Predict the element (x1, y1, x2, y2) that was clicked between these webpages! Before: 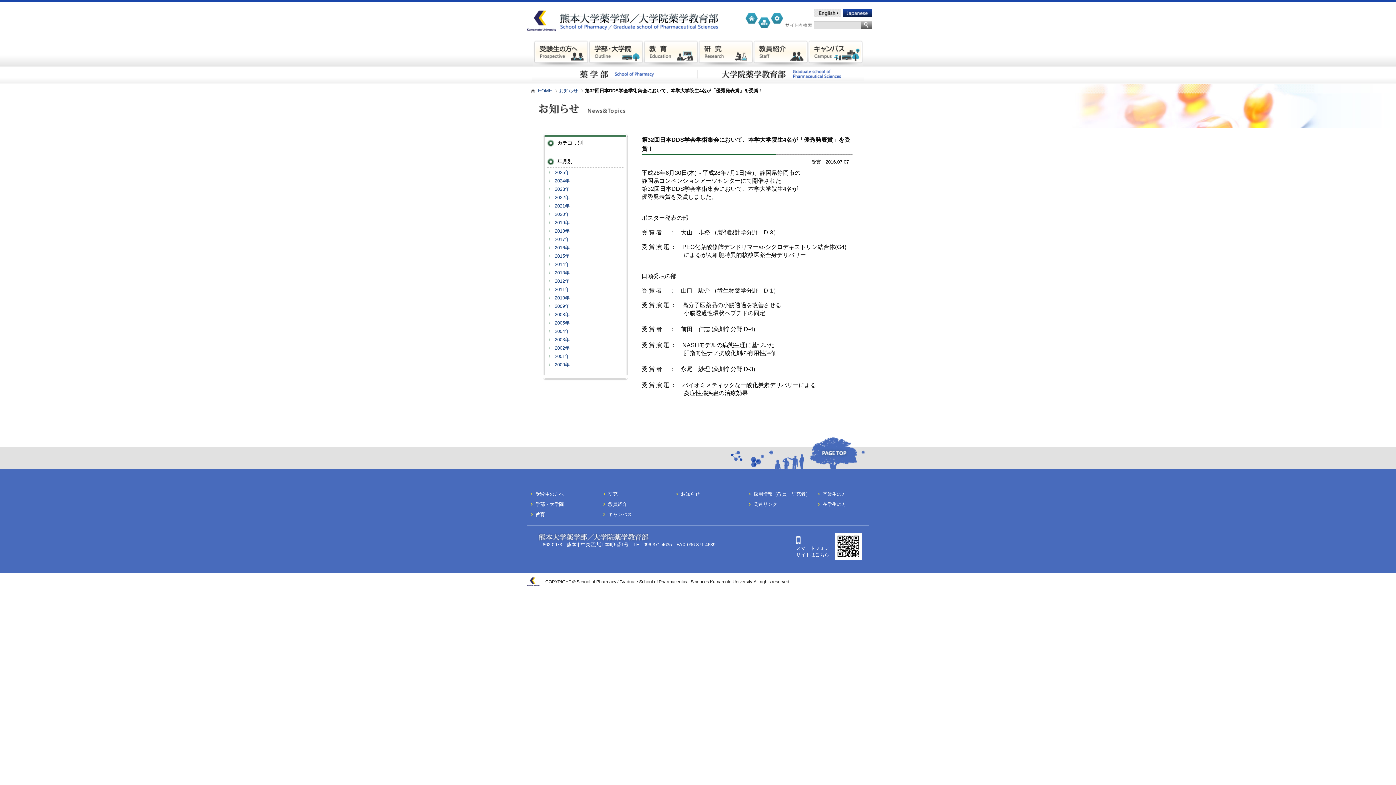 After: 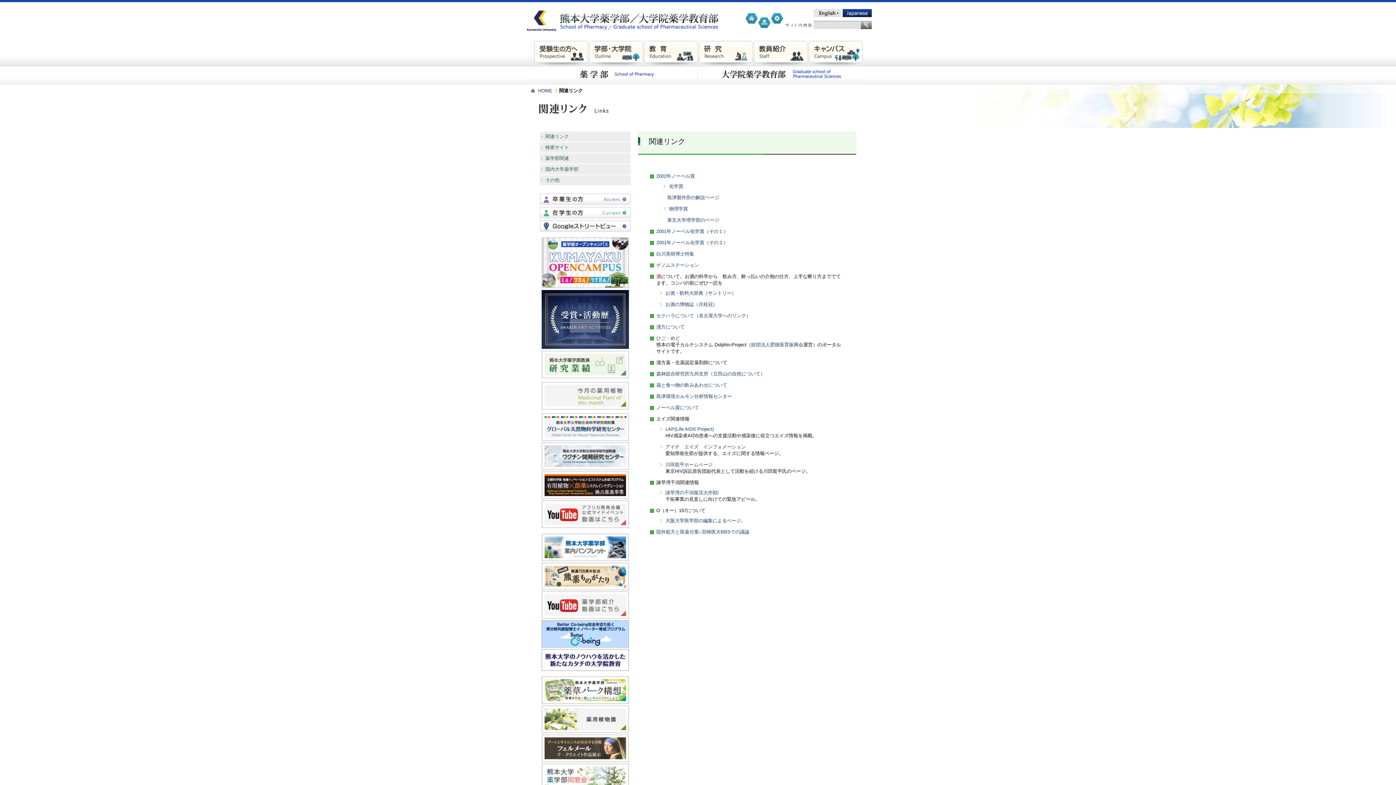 Action: label: 関連リンク bbox: (753, 501, 777, 507)